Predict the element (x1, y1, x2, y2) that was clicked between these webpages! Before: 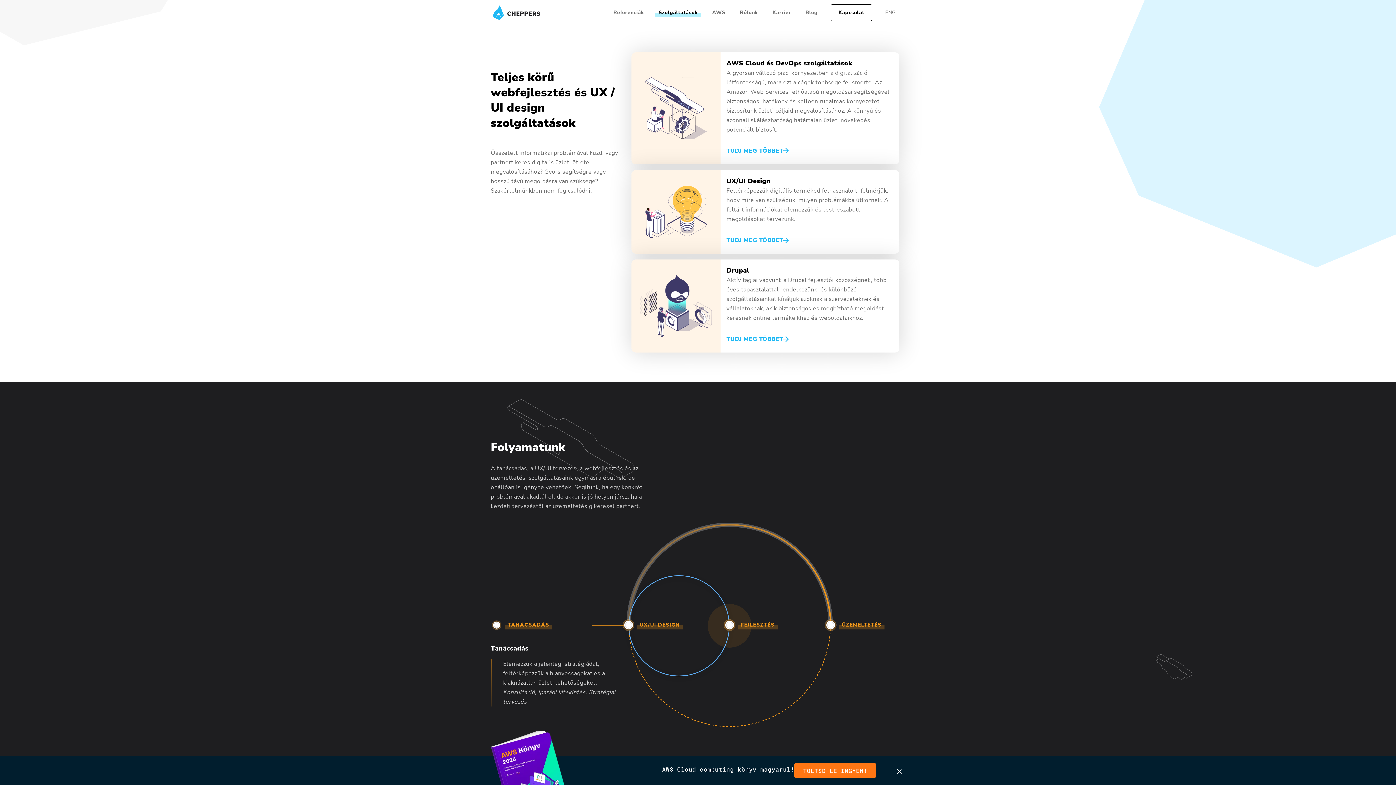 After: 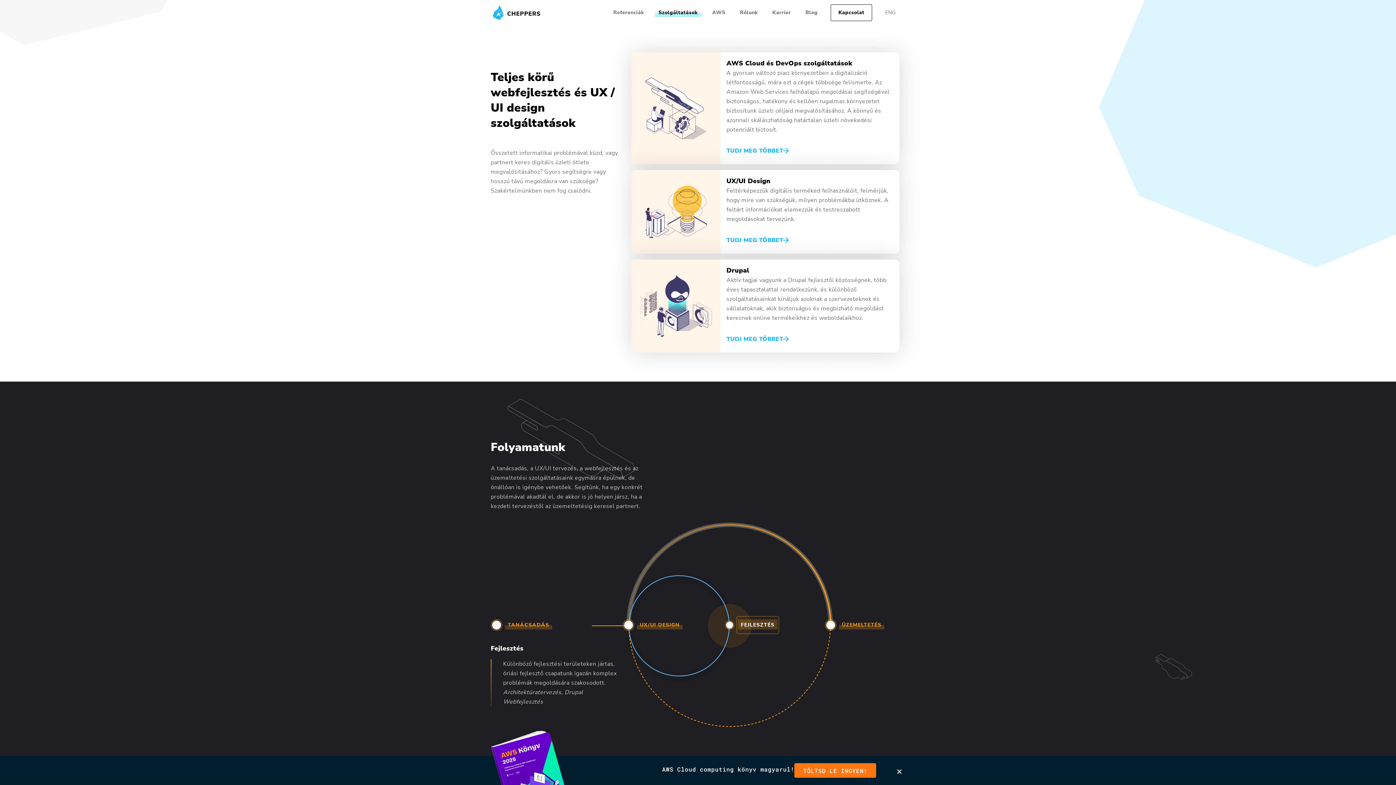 Action: bbox: (737, 617, 778, 633) label: FEJLESZTÉS